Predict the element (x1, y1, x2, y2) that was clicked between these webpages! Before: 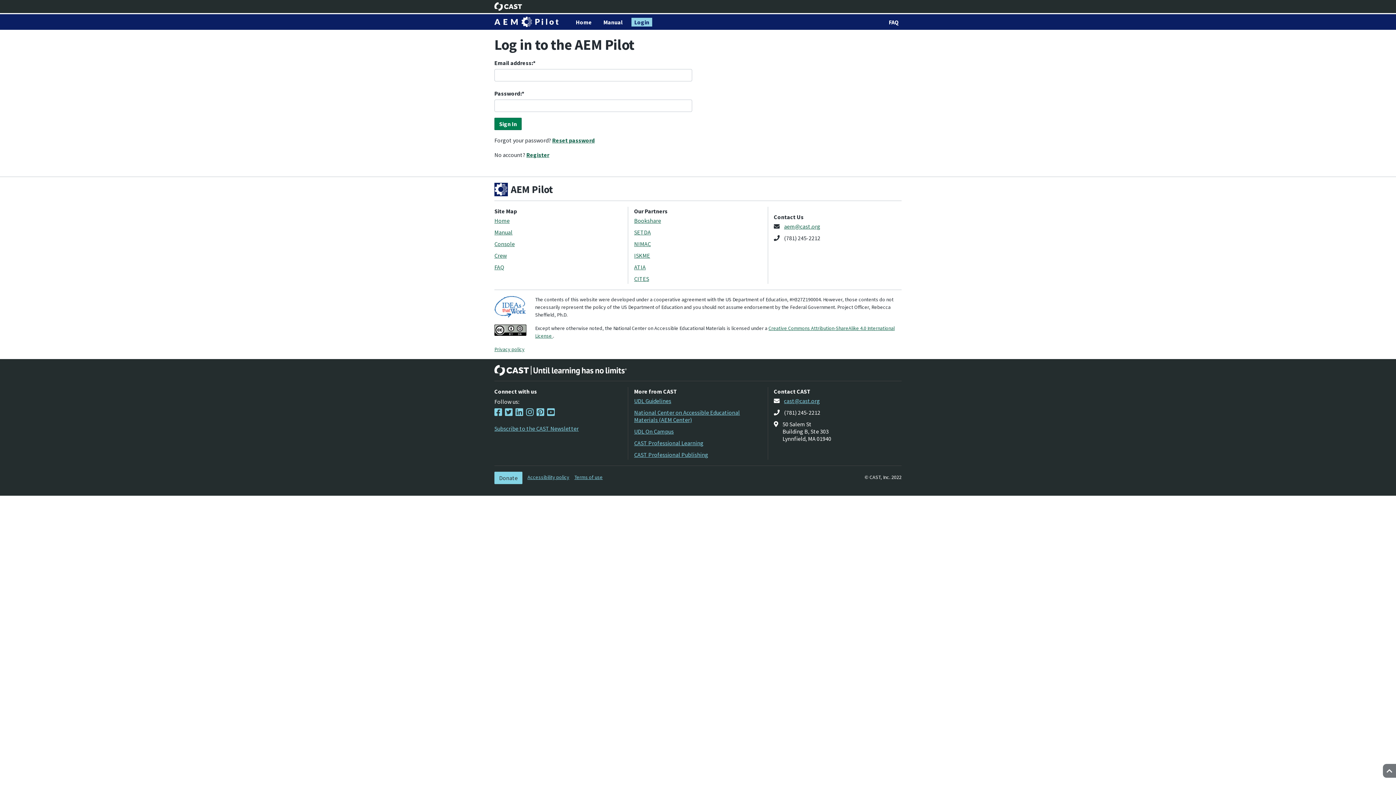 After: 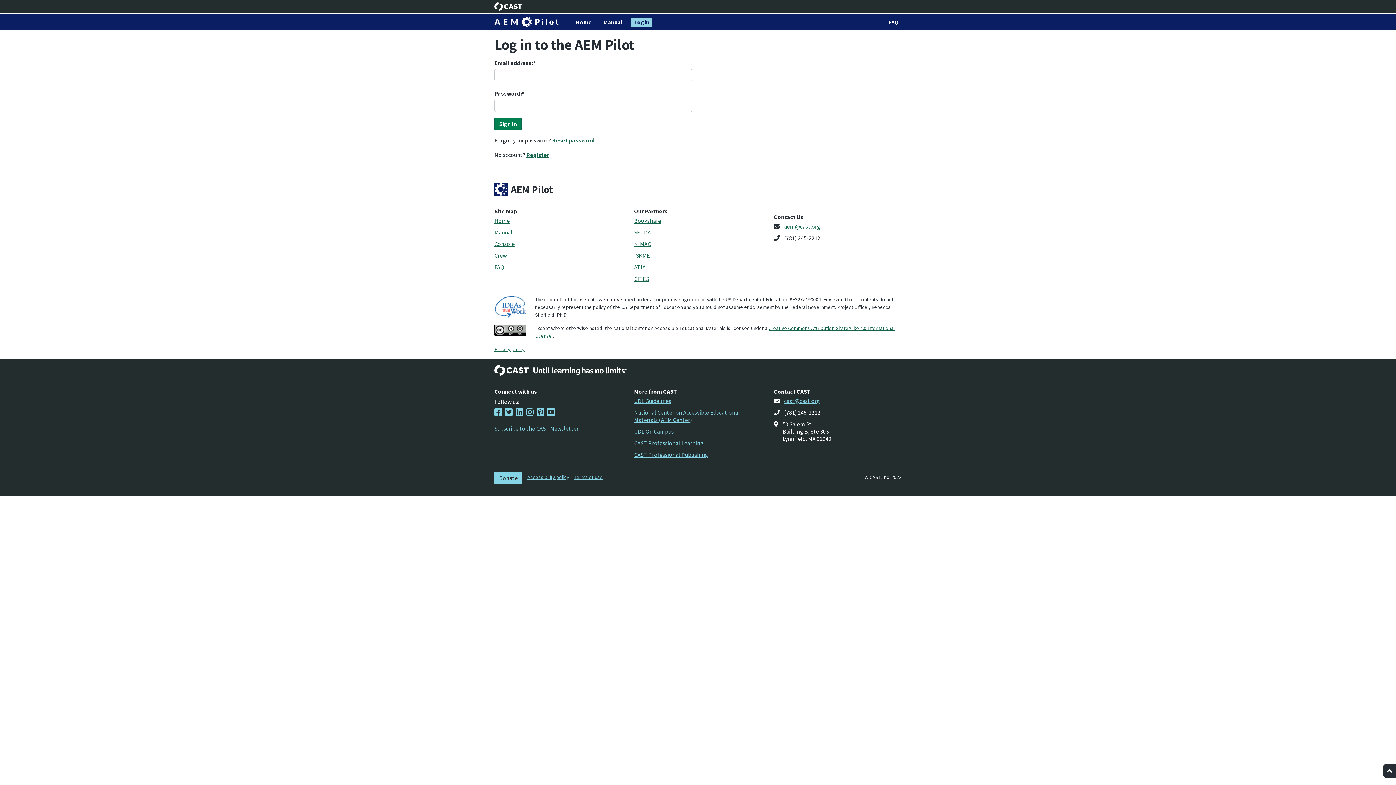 Action: label: Top of Page bbox: (1383, 764, 1396, 778)